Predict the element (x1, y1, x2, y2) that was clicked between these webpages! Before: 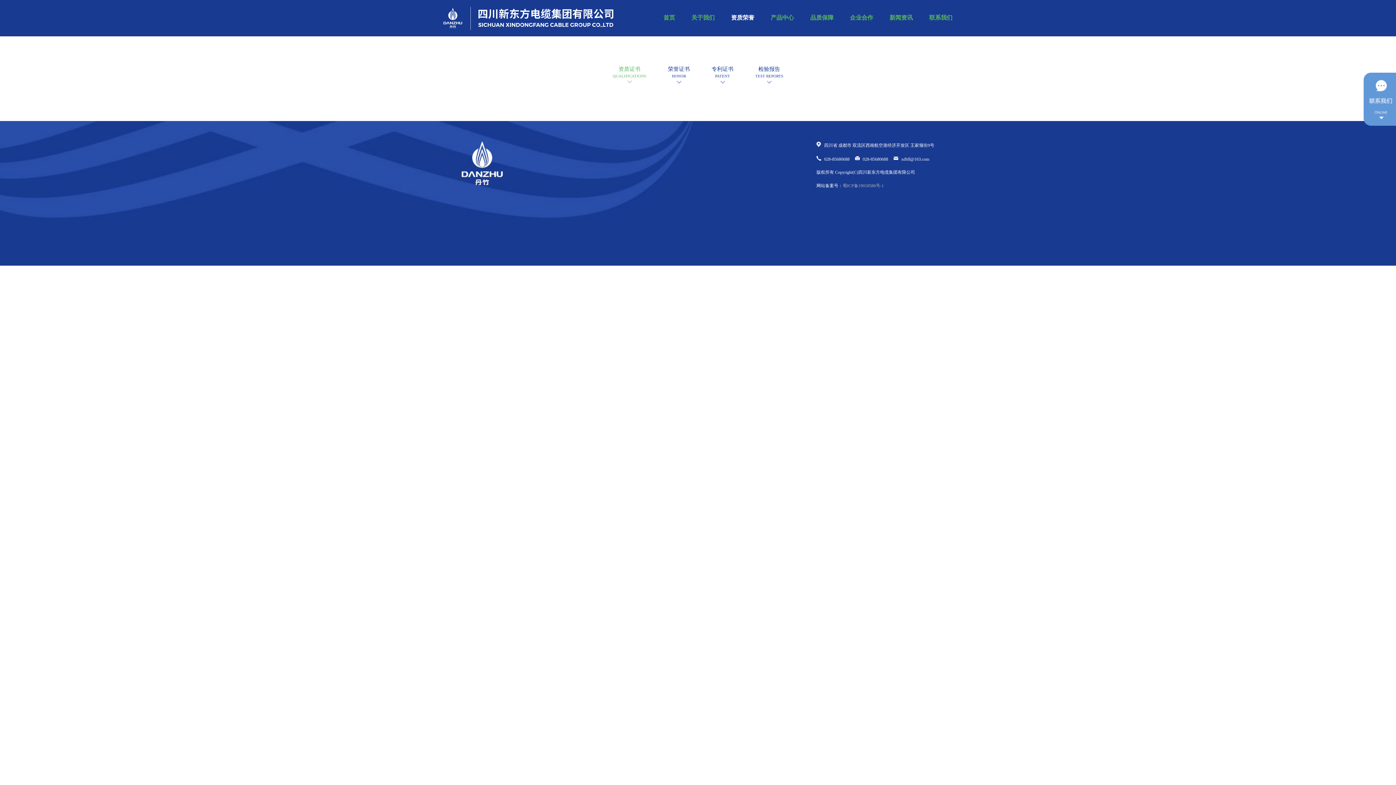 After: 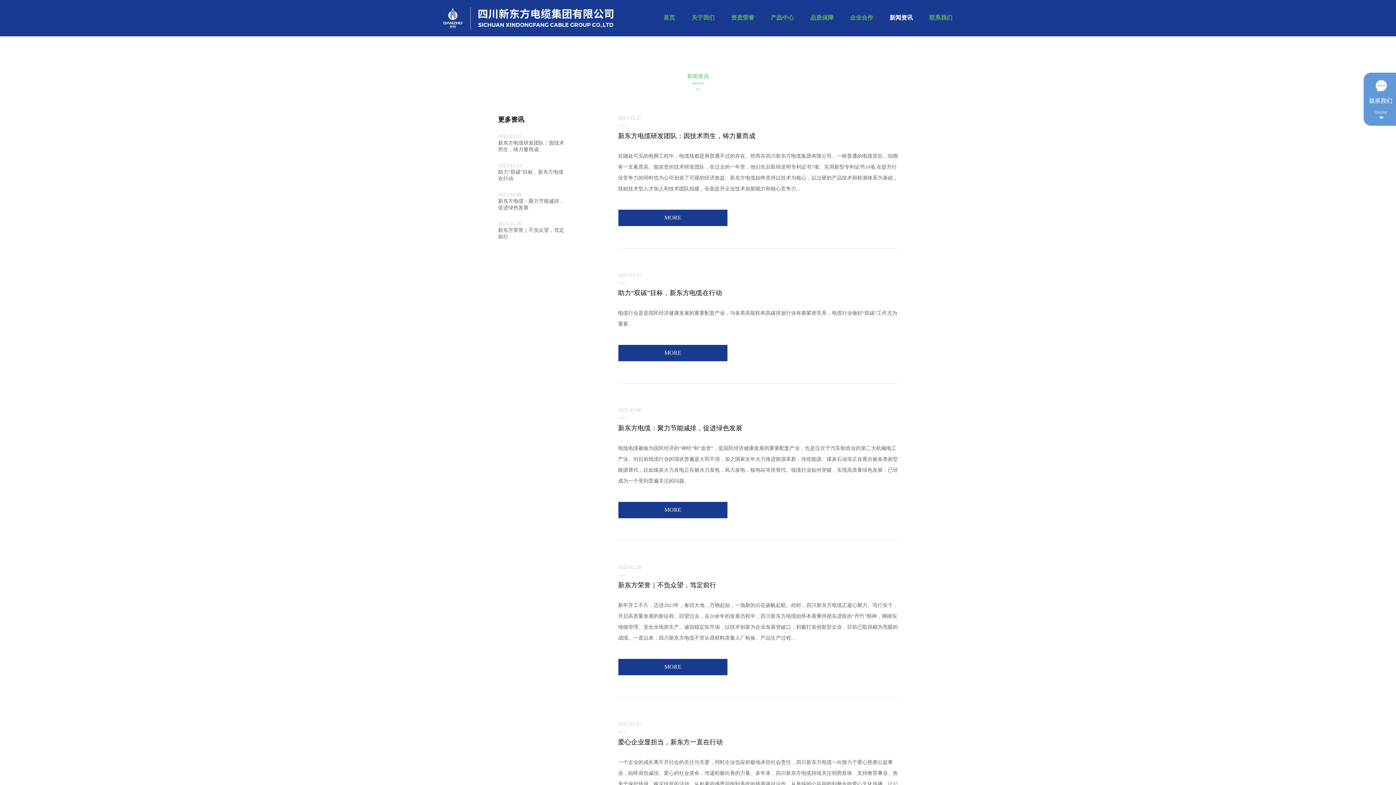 Action: bbox: (889, 14, 913, 21) label: 新闻资讯